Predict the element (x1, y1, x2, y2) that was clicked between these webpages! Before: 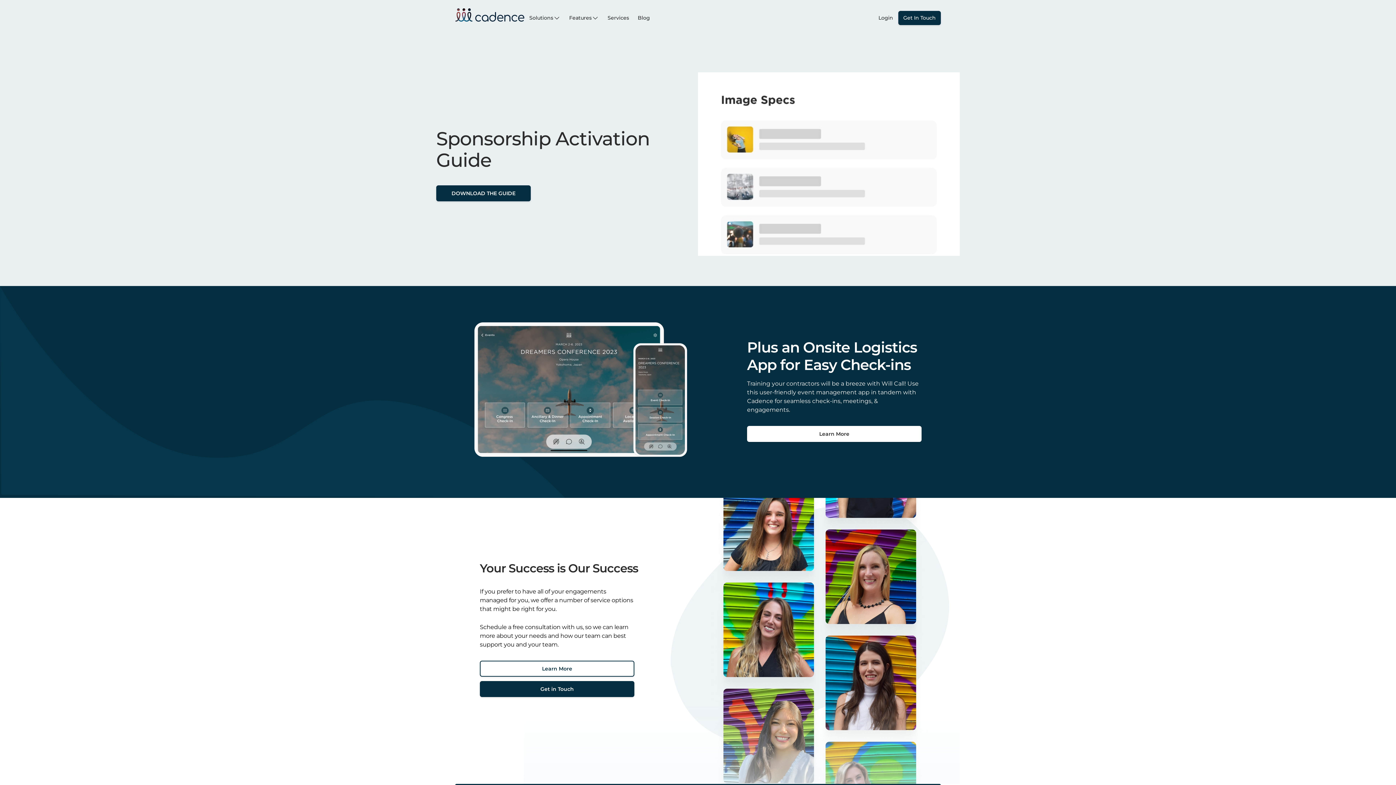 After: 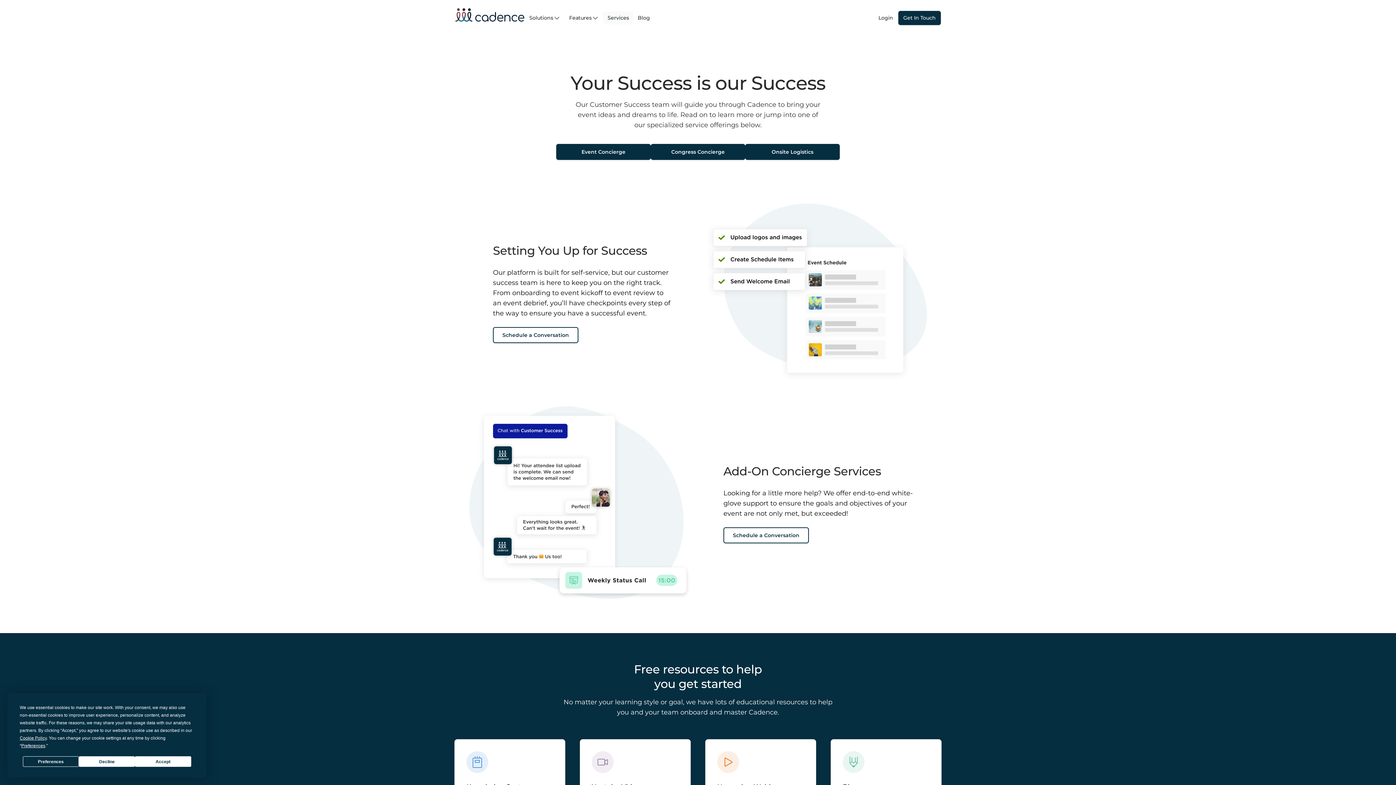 Action: label: Services bbox: (603, 11, 633, 24)